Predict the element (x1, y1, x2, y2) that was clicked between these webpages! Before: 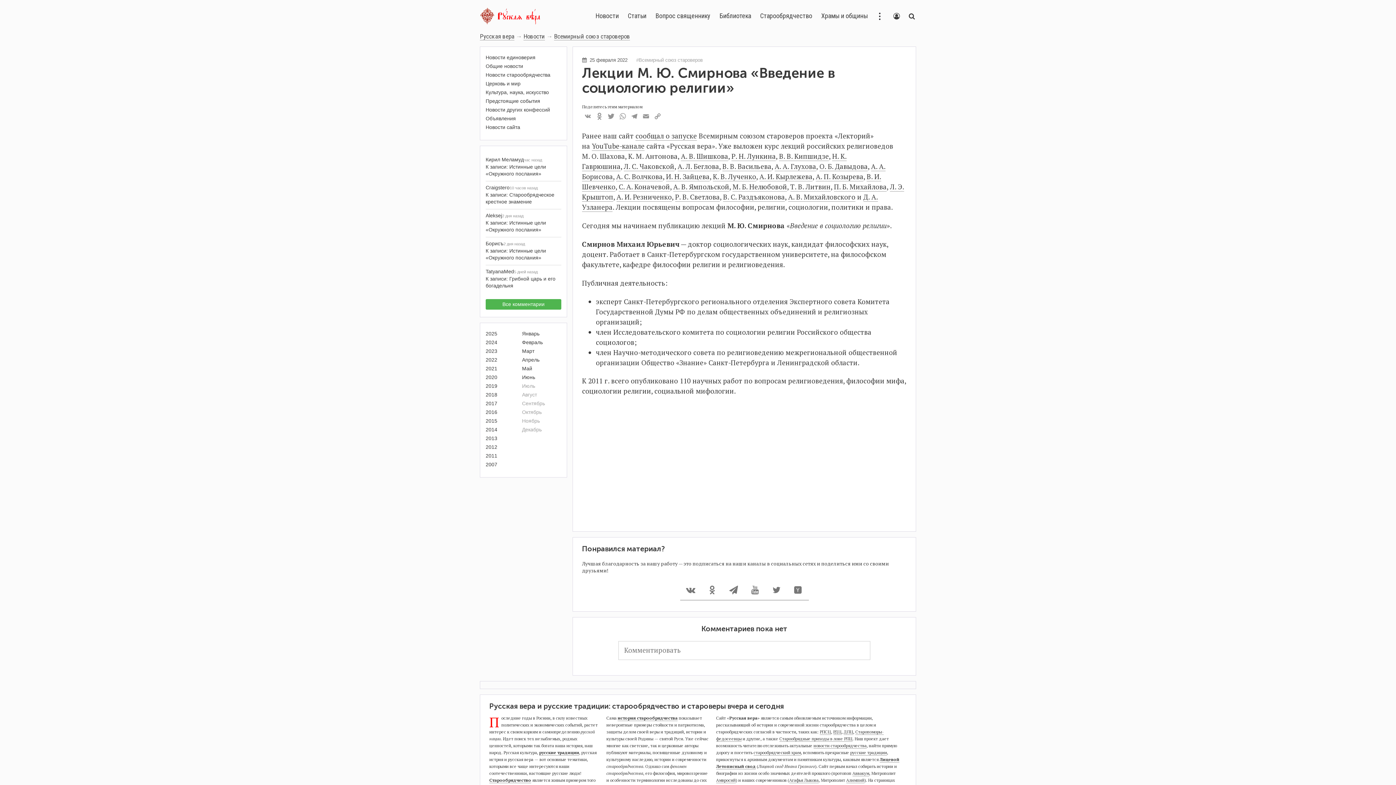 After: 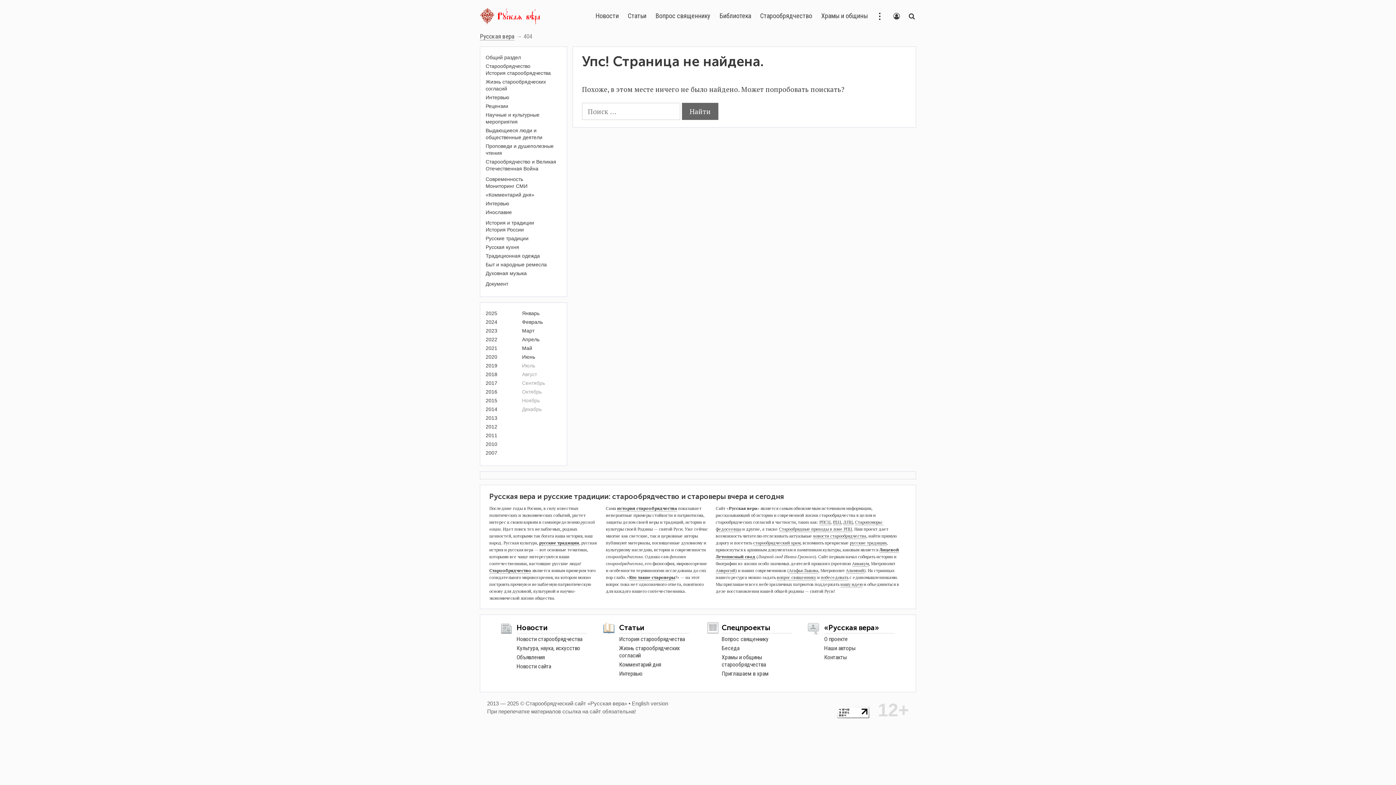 Action: label: история старообрядчества bbox: (617, 715, 677, 721)